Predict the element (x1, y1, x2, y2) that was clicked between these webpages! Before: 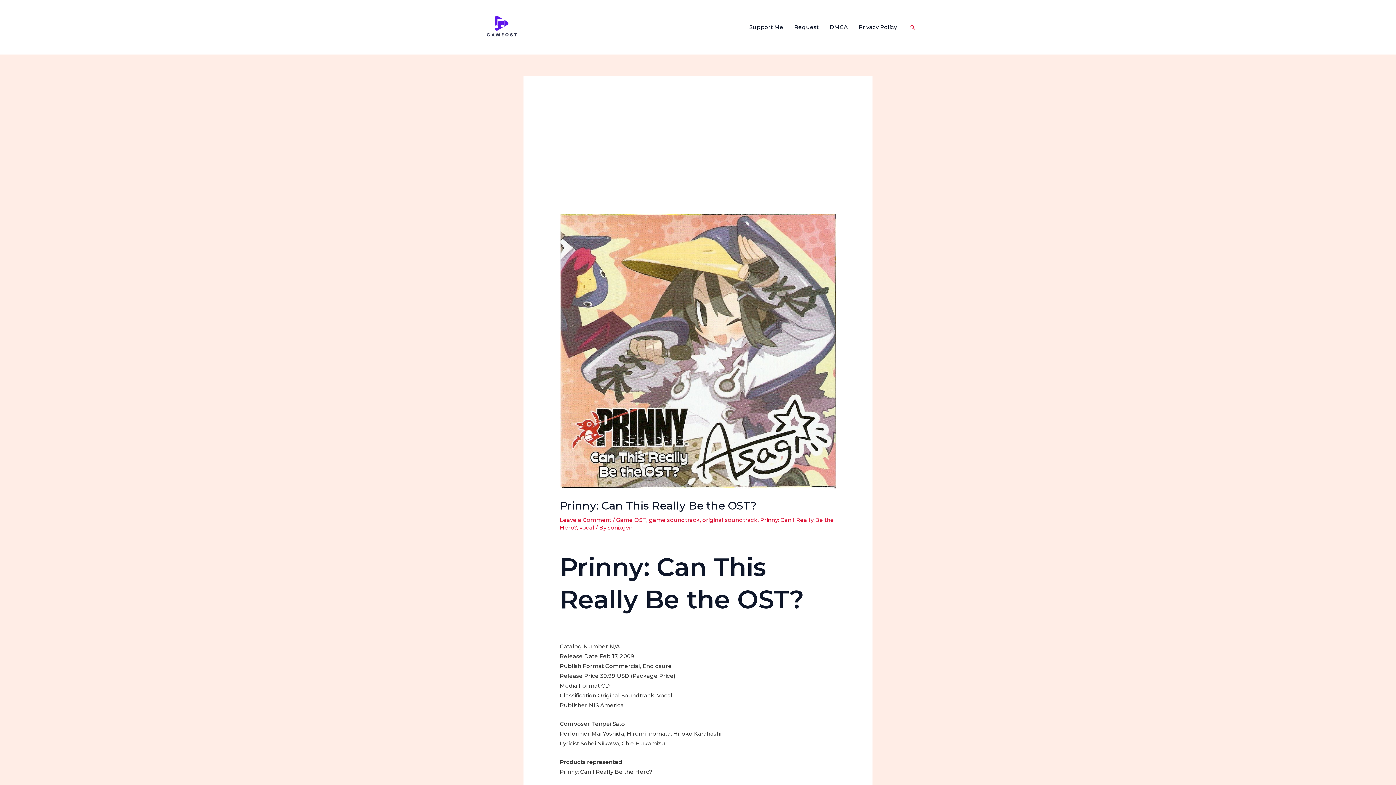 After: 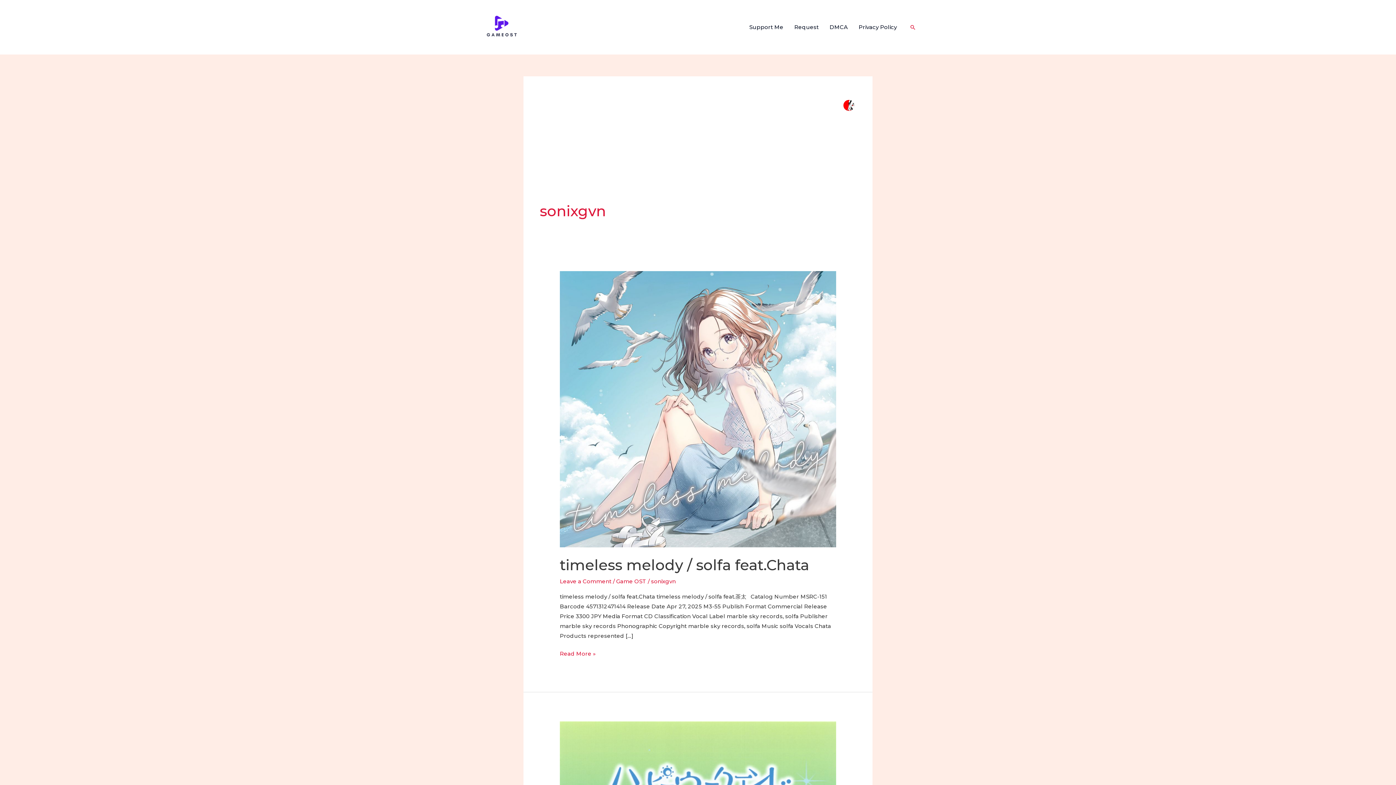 Action: label: sonixgvn bbox: (608, 524, 632, 531)